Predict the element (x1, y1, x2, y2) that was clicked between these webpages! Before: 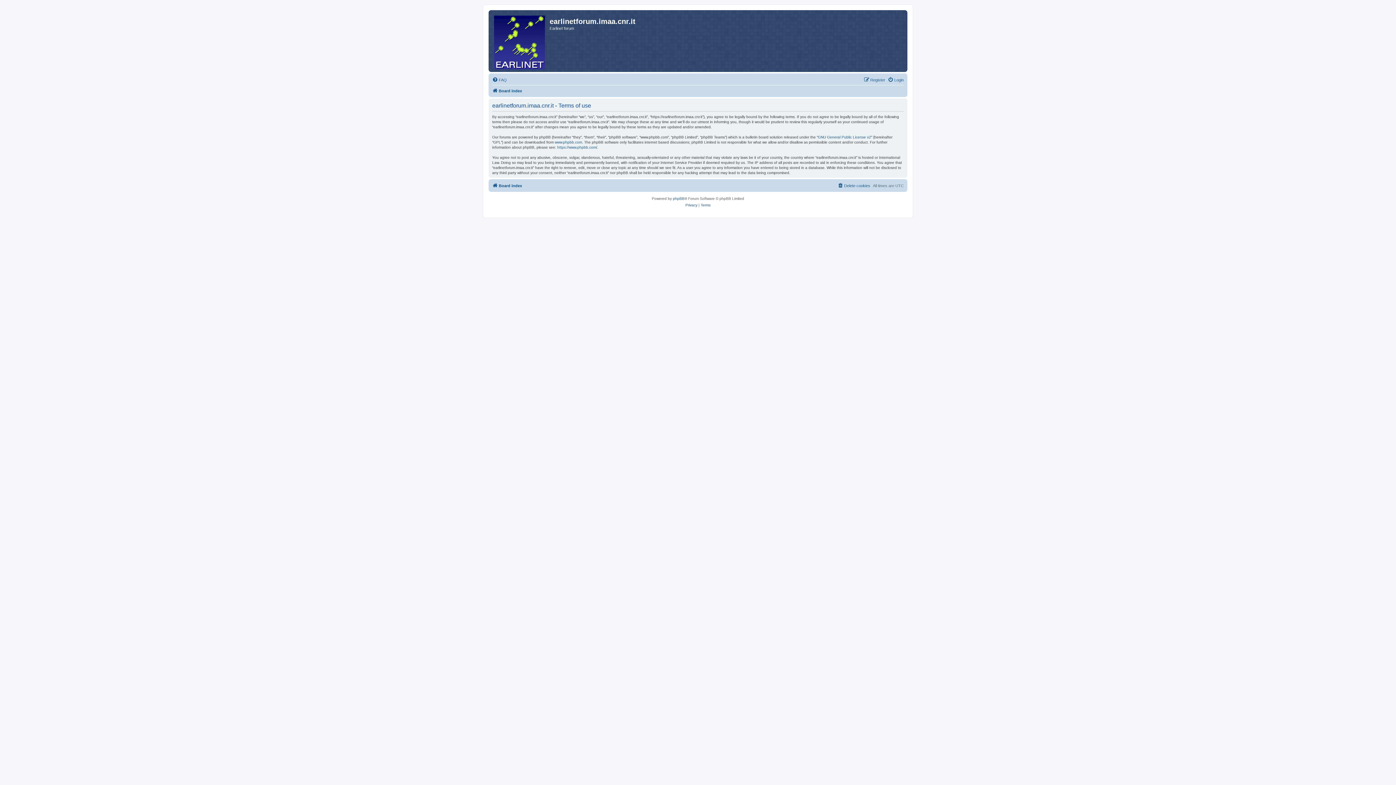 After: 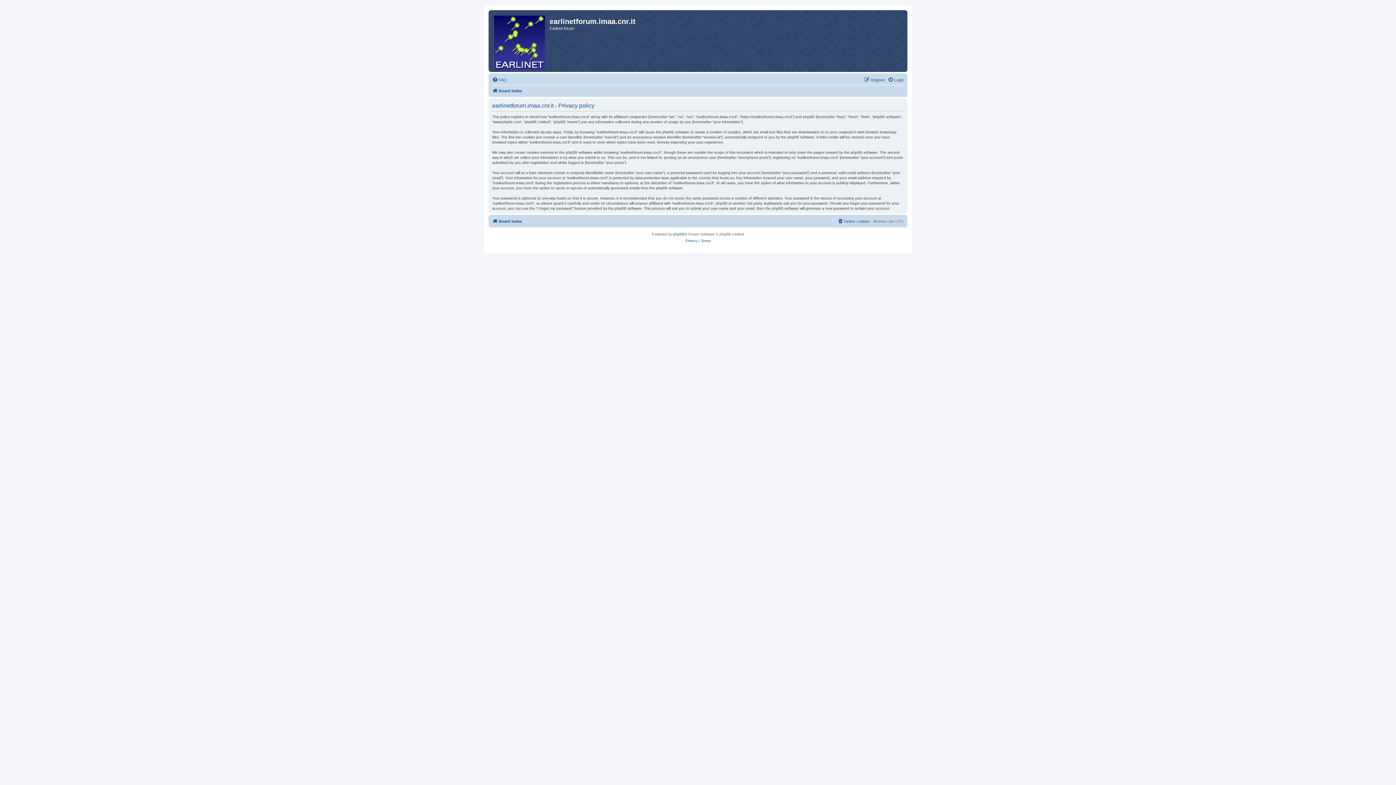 Action: bbox: (685, 202, 697, 208) label: Privacy